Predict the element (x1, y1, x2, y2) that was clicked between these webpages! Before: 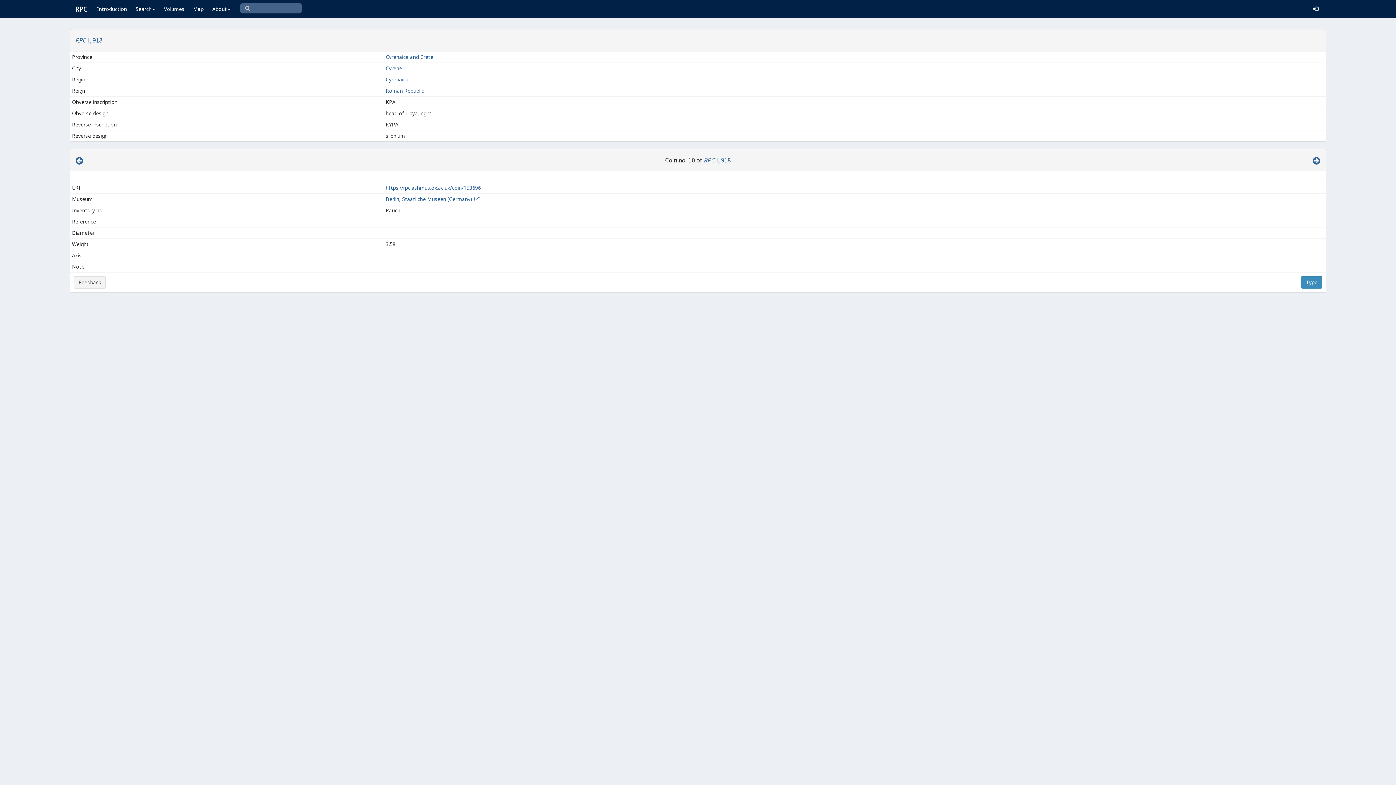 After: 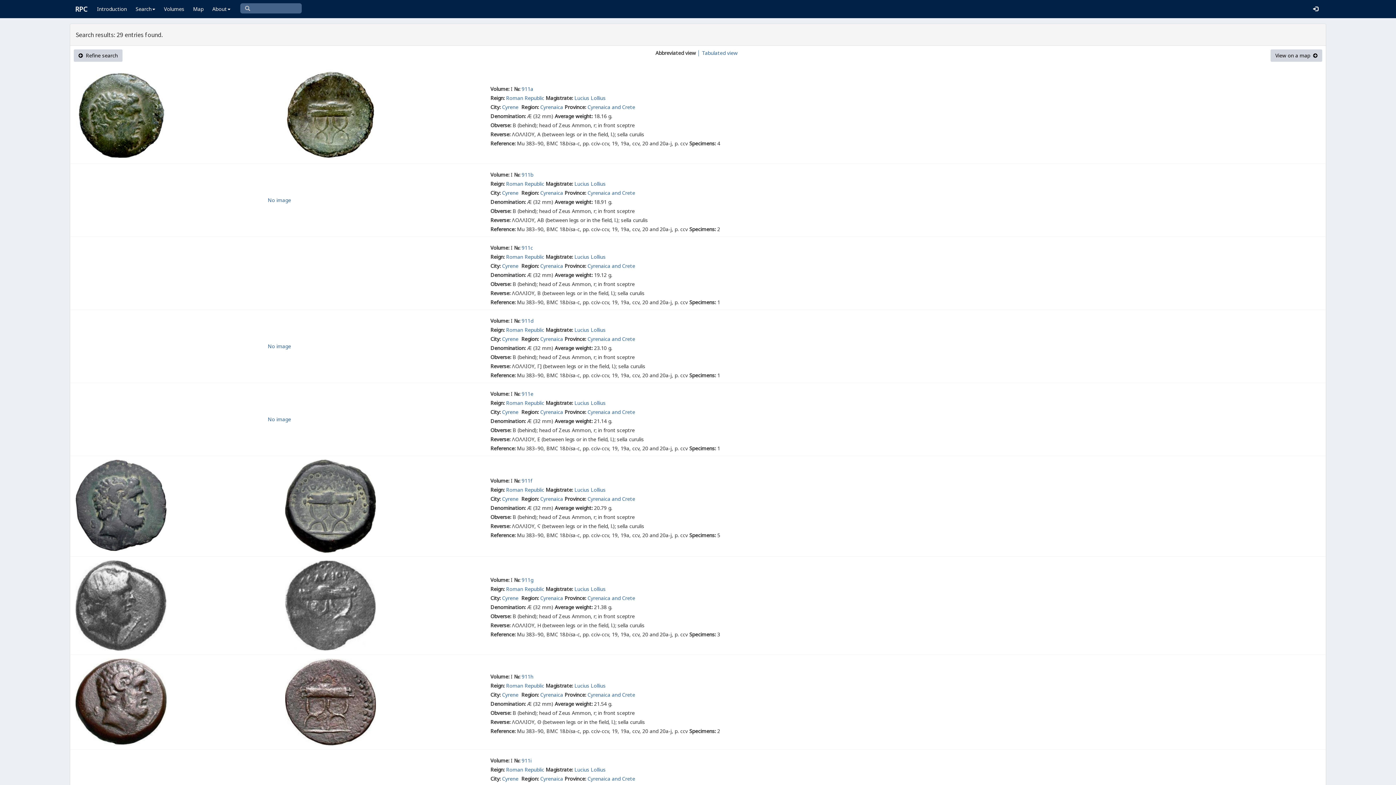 Action: bbox: (385, 64, 403, 71) label: Cyrene 